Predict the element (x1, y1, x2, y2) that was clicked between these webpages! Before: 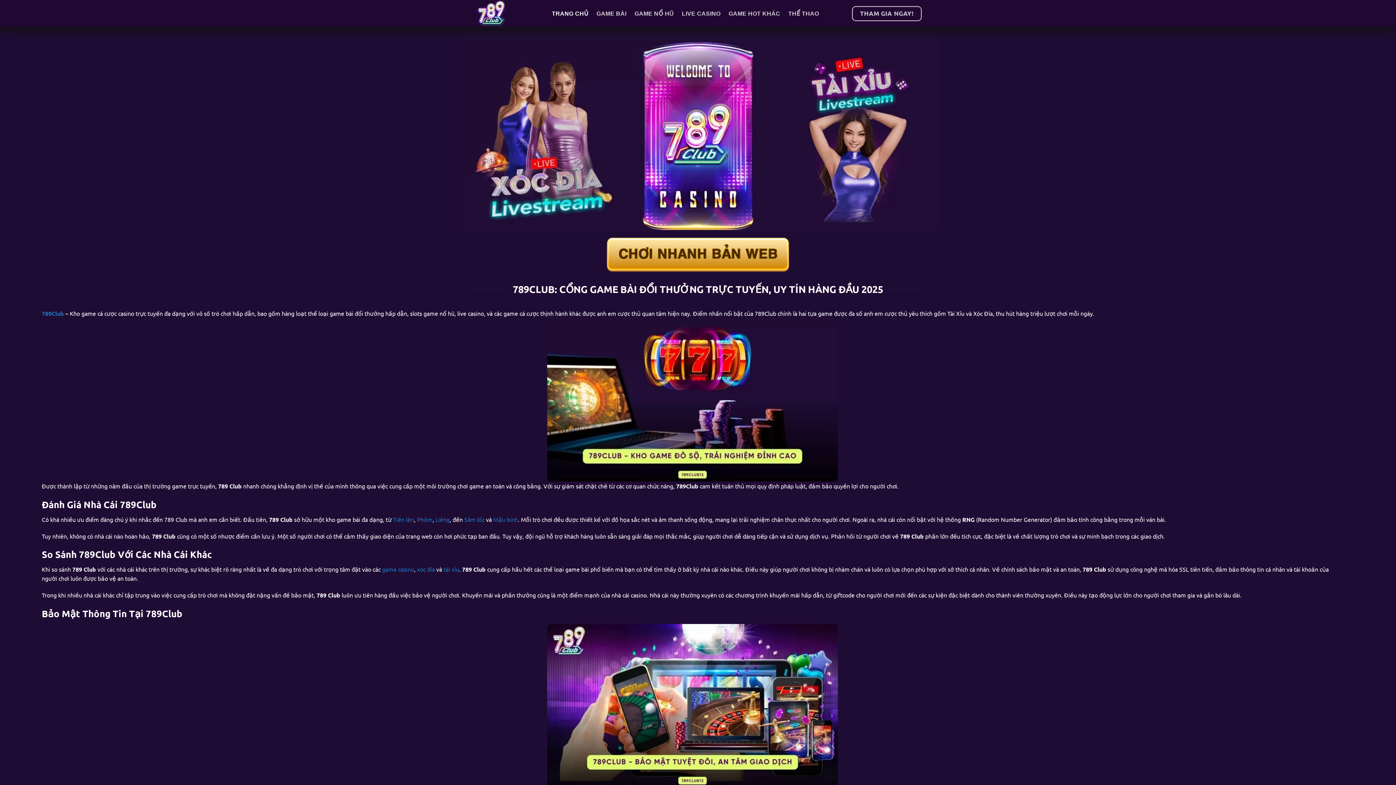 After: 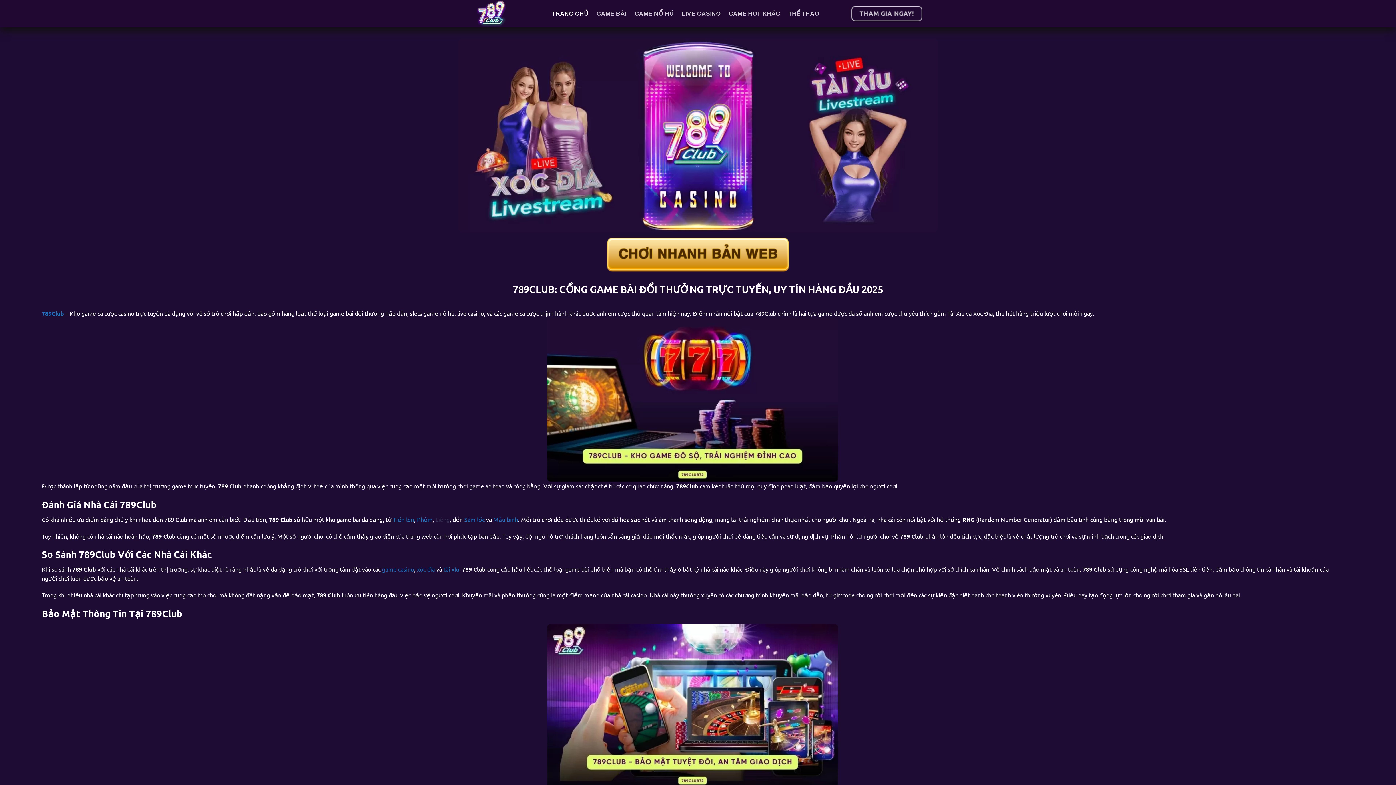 Action: label: Liêng bbox: (435, 515, 449, 523)